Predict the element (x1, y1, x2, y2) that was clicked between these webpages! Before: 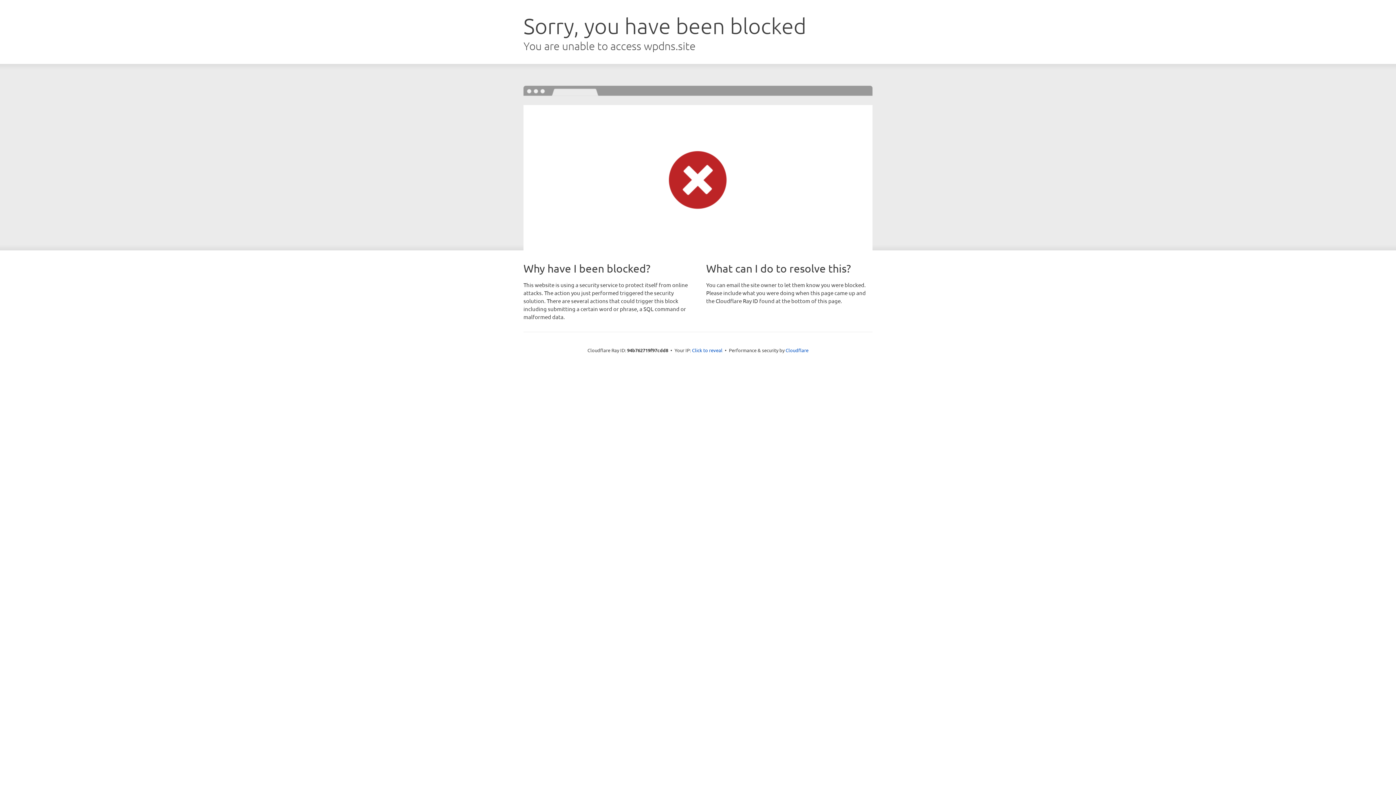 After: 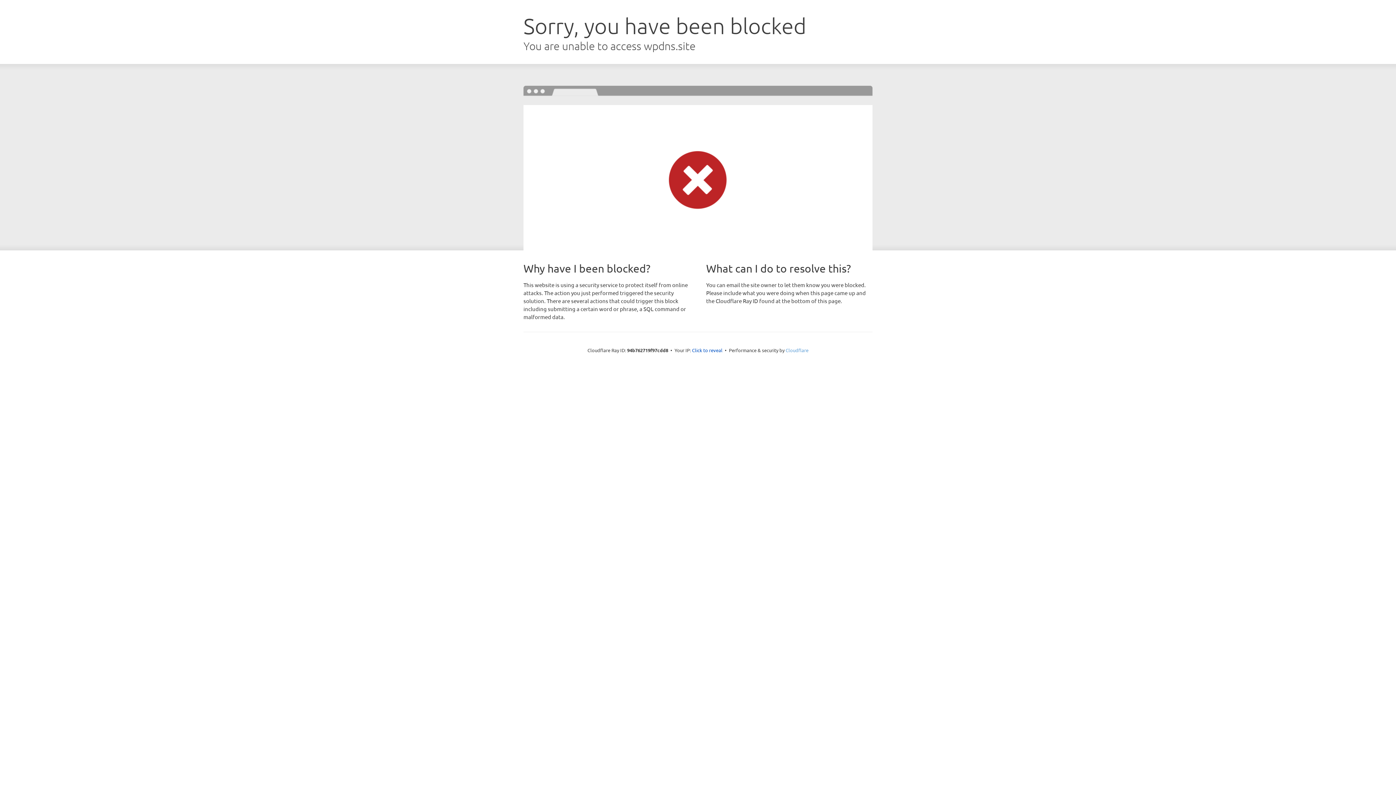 Action: label: Cloudflare bbox: (785, 347, 808, 353)